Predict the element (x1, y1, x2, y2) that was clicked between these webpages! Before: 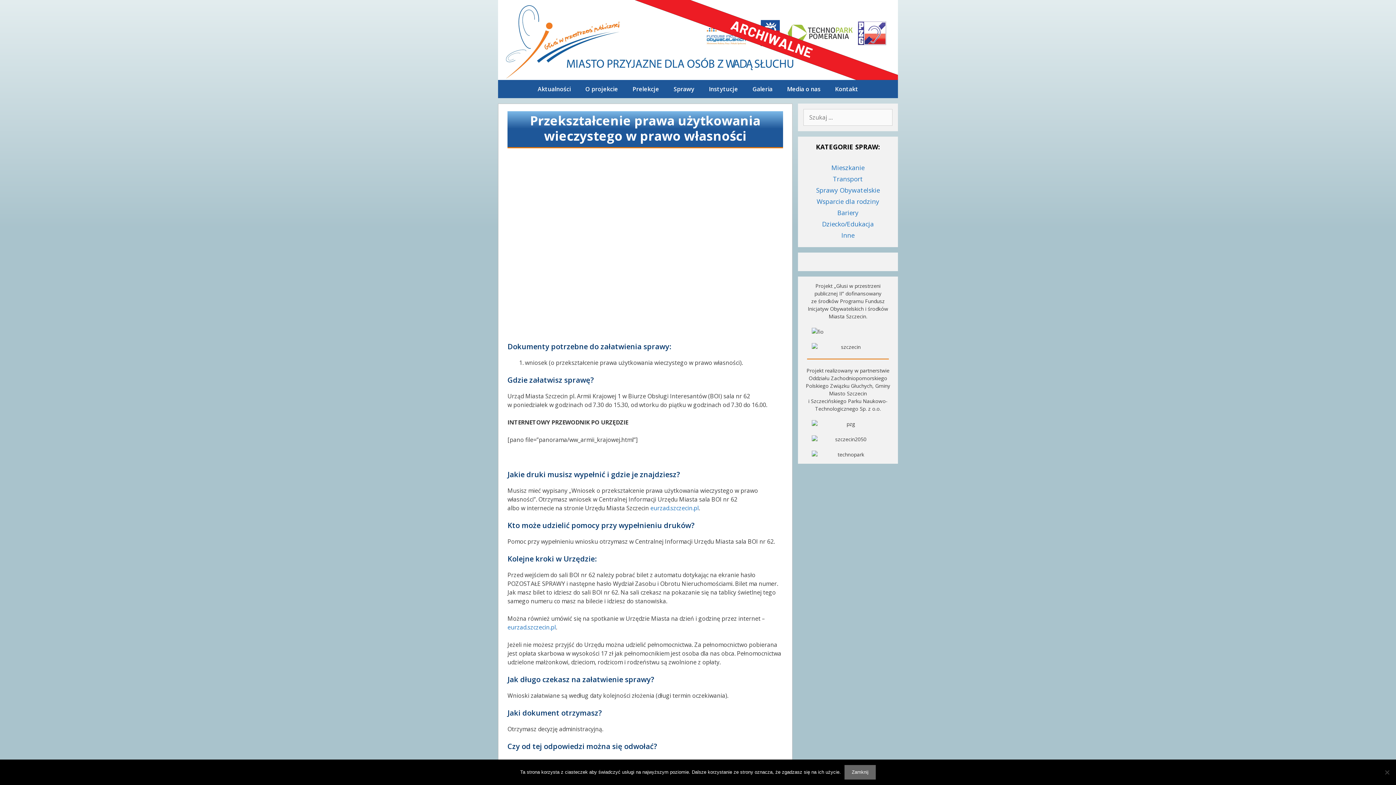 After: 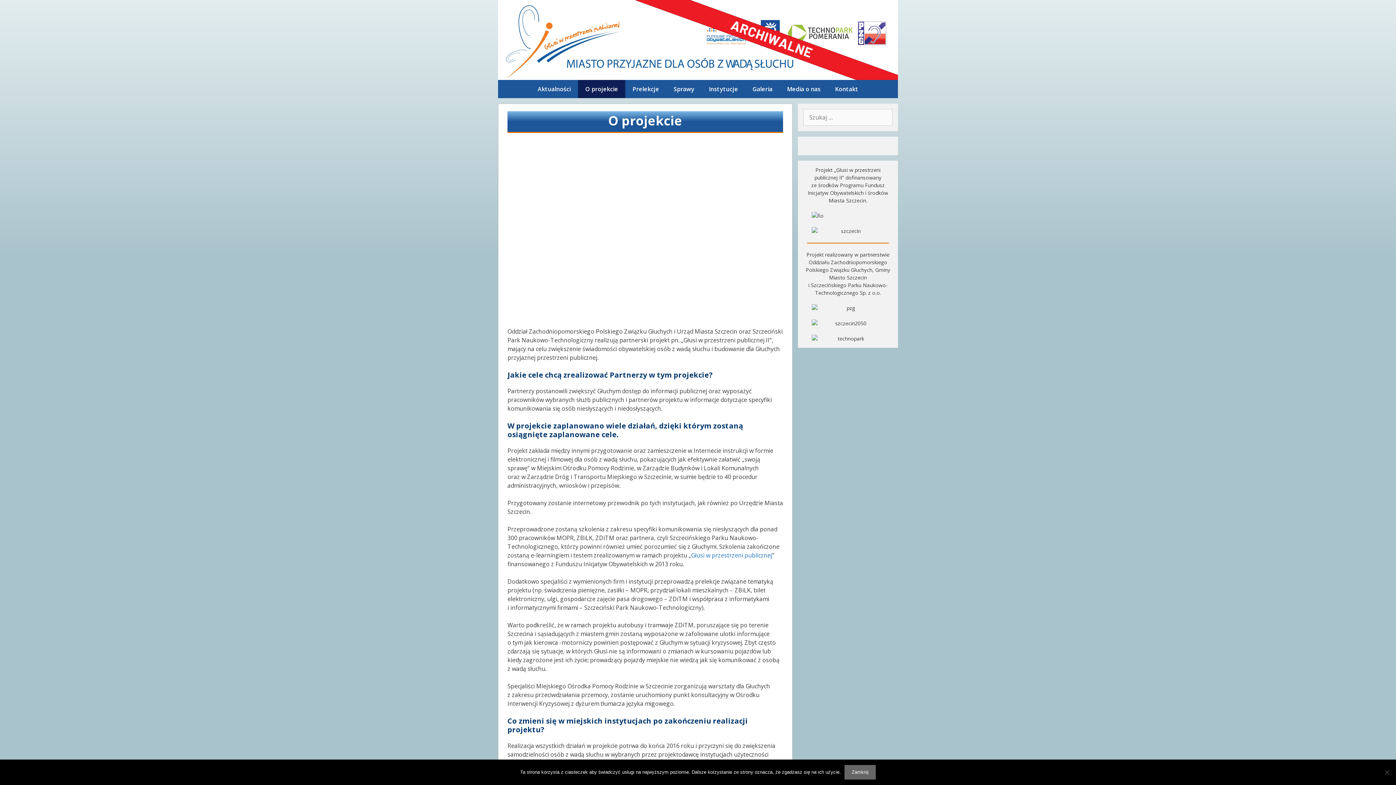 Action: bbox: (578, 80, 625, 98) label: O projekcie